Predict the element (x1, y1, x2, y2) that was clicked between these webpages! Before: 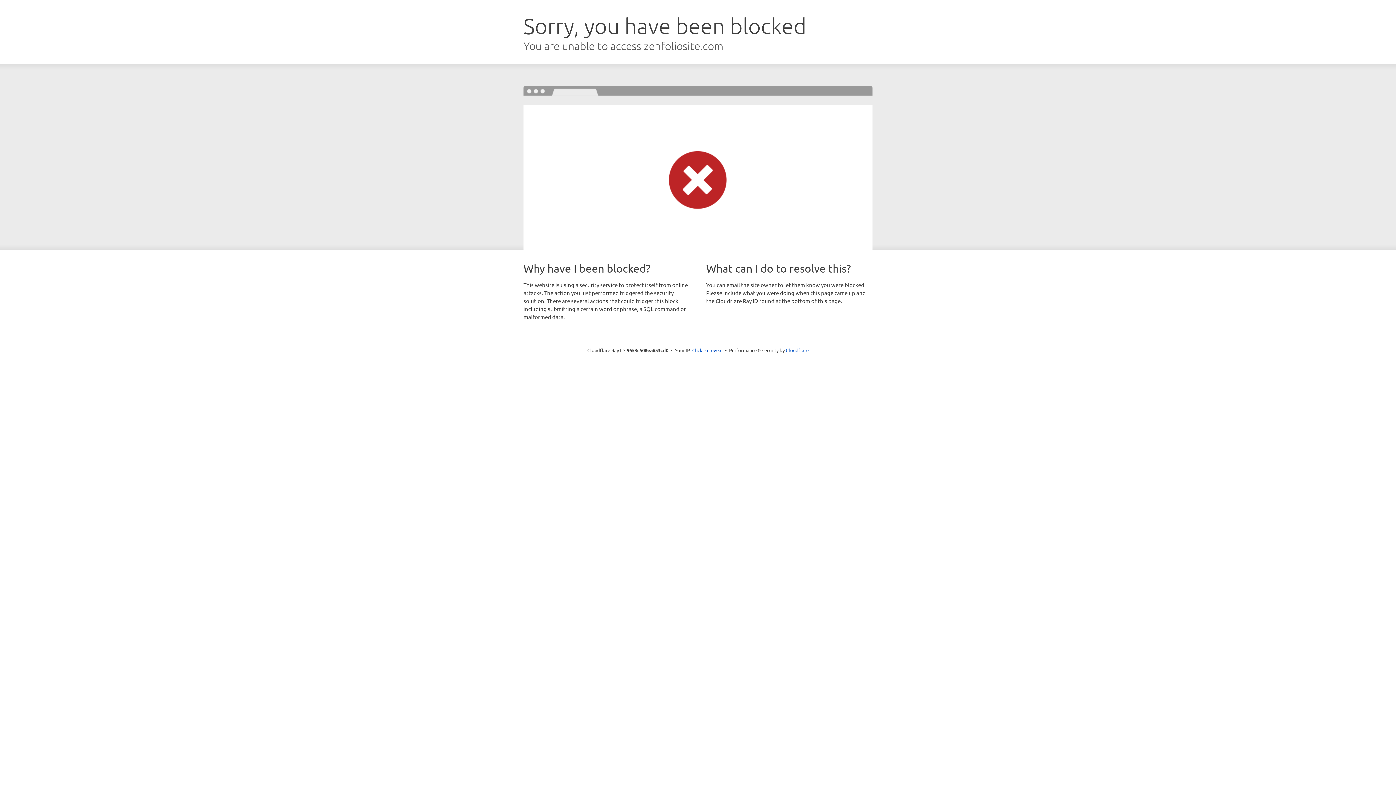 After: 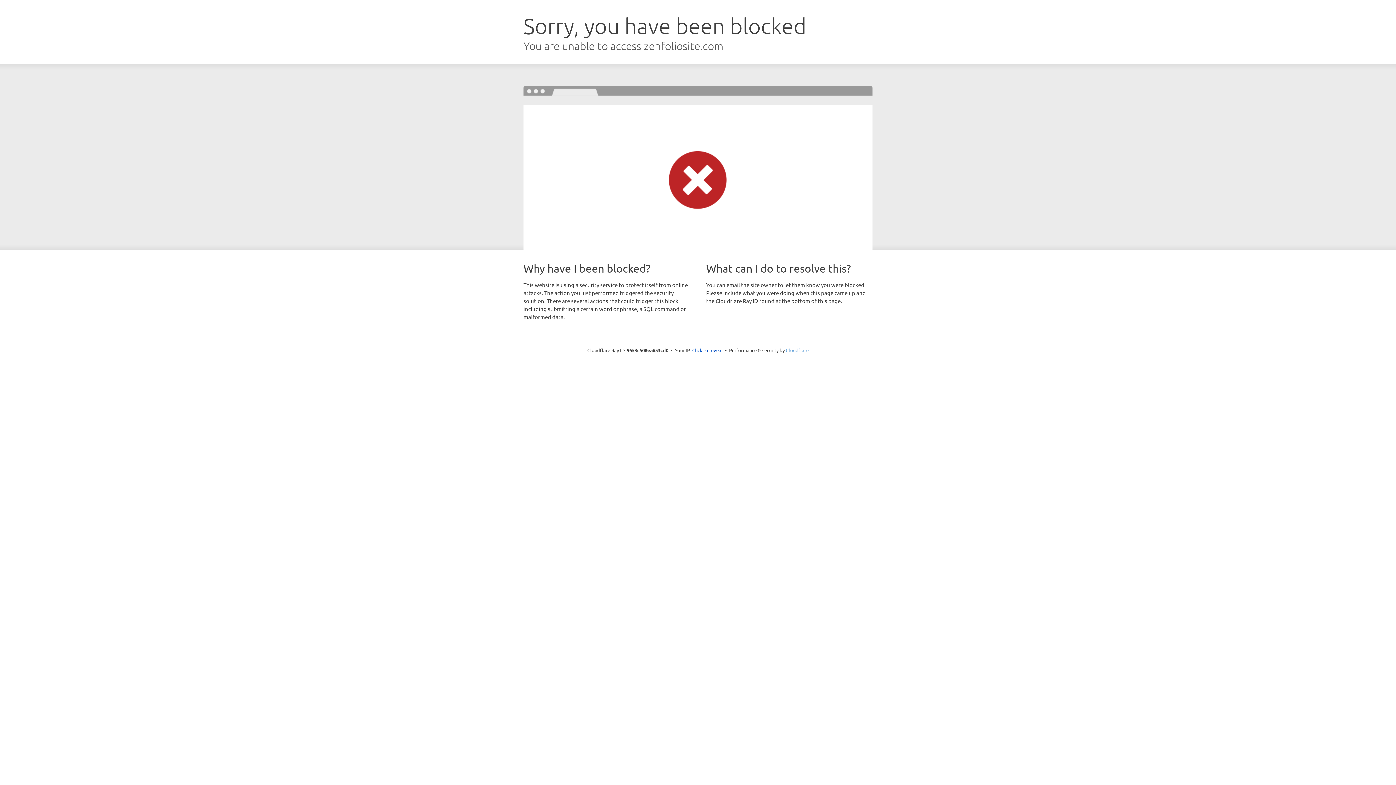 Action: label: Cloudflare bbox: (786, 347, 808, 353)